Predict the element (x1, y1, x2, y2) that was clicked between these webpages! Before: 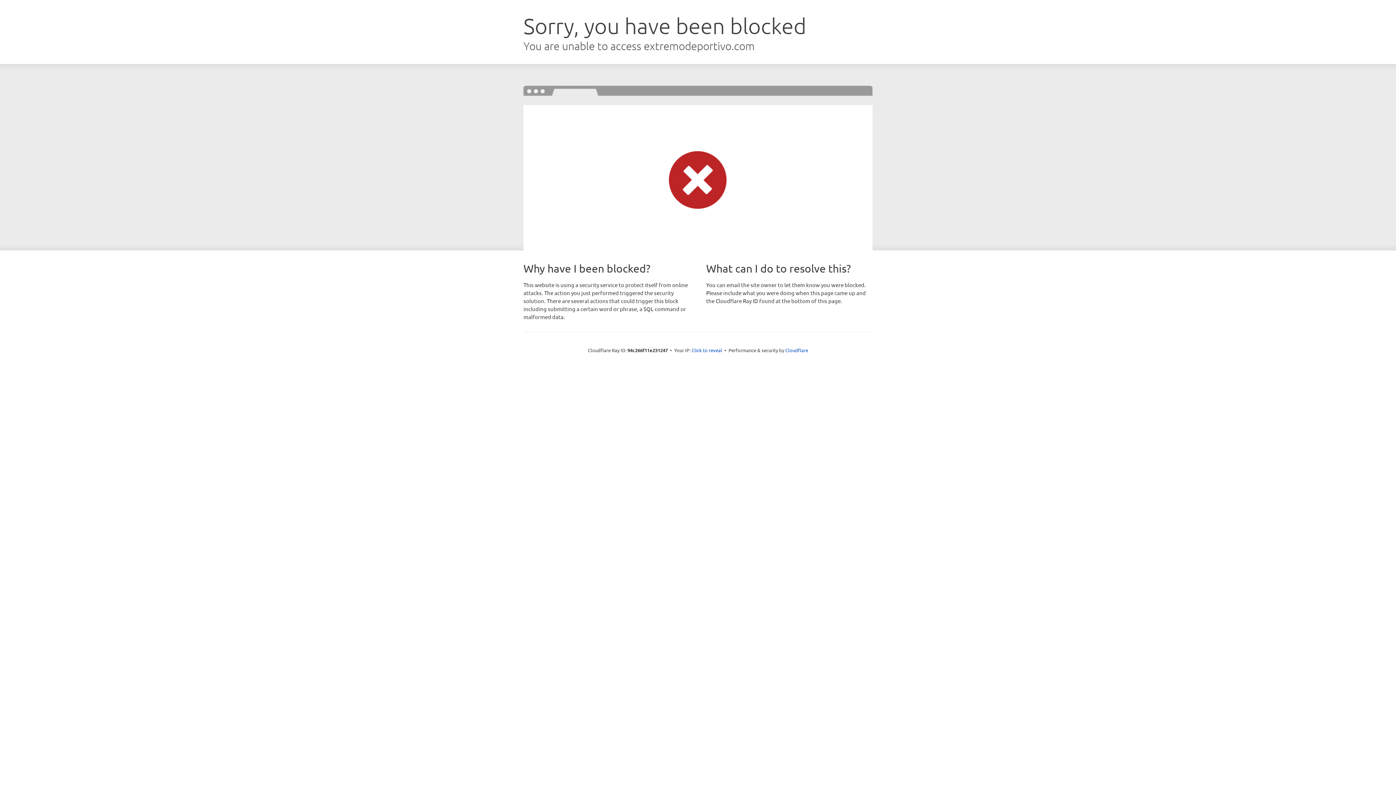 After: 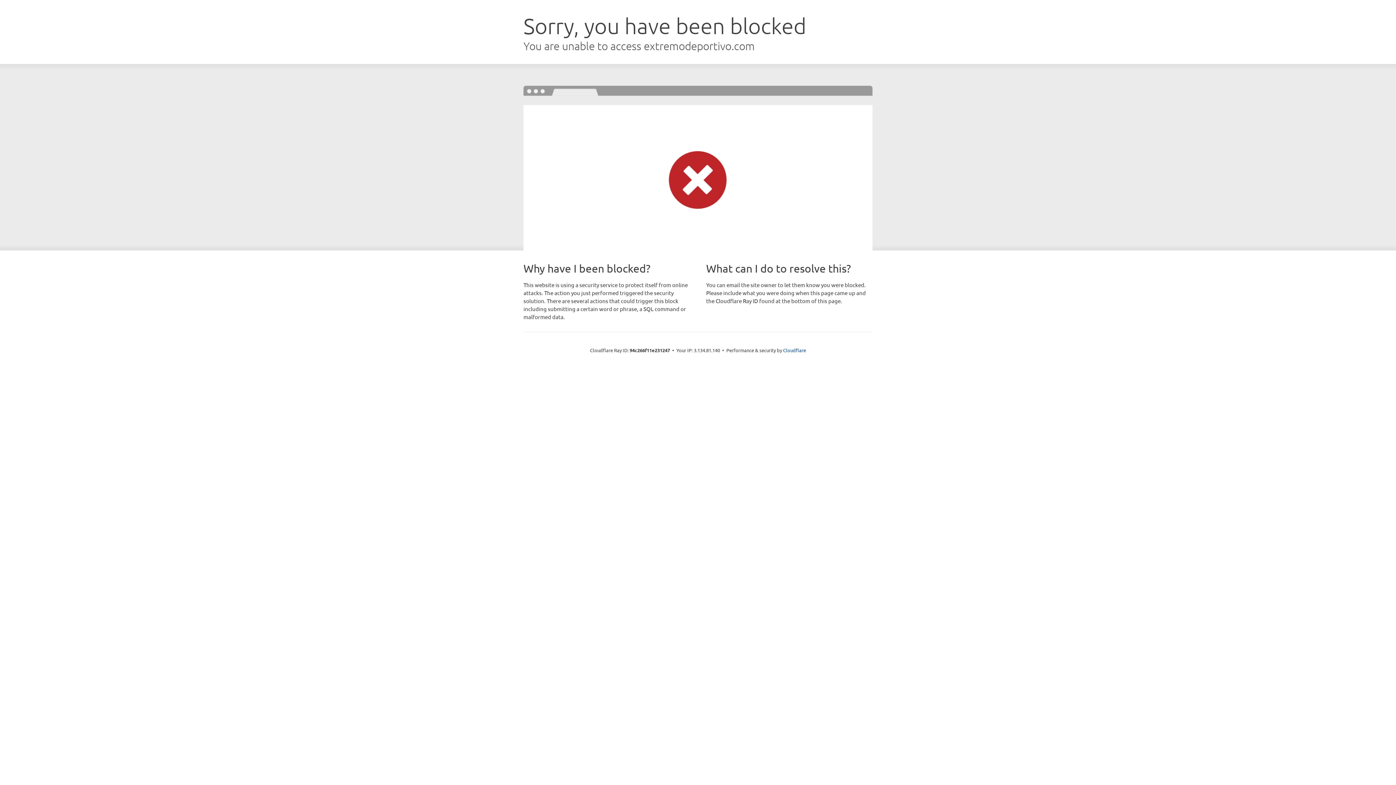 Action: label: Click to reveal bbox: (691, 346, 722, 353)